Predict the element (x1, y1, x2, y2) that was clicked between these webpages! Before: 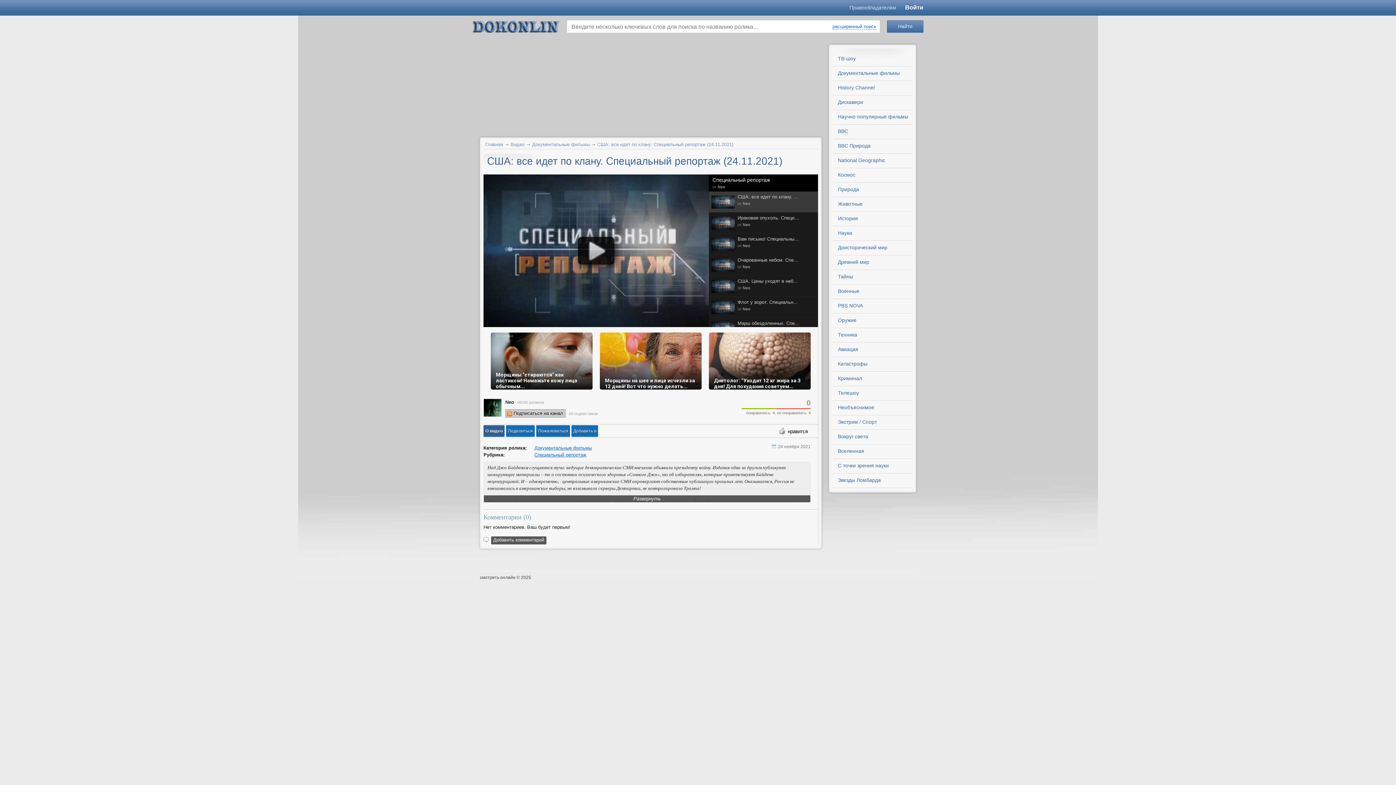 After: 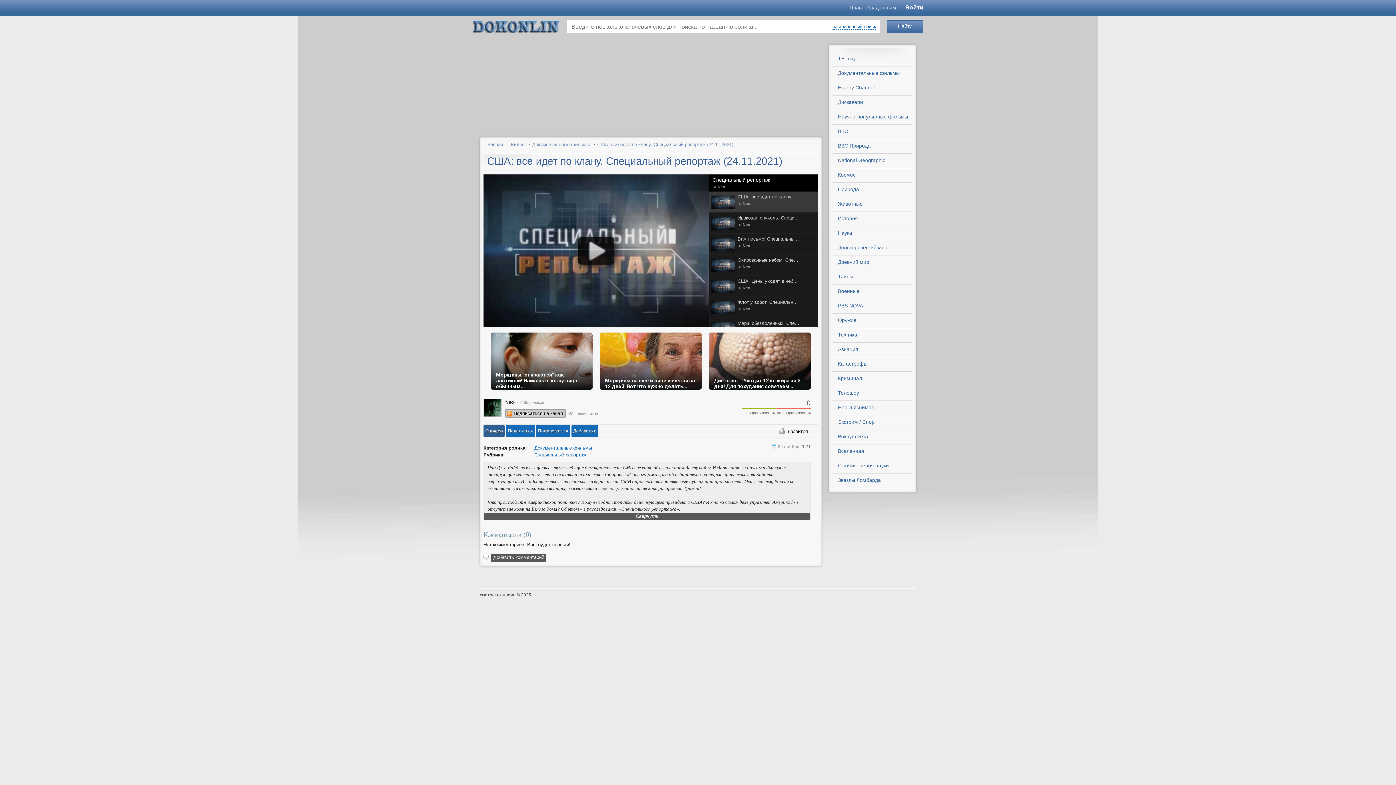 Action: bbox: (631, 496, 663, 502) label: Развернуть